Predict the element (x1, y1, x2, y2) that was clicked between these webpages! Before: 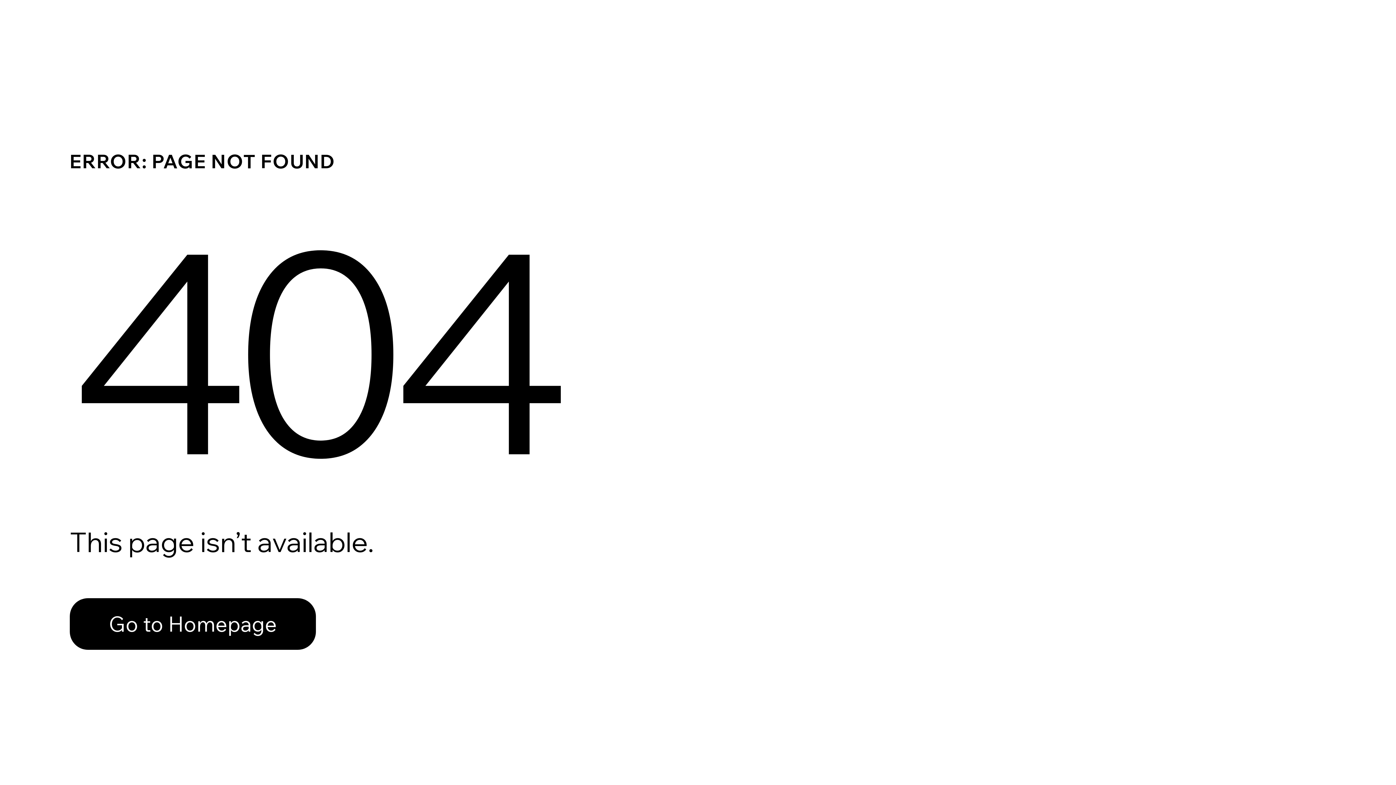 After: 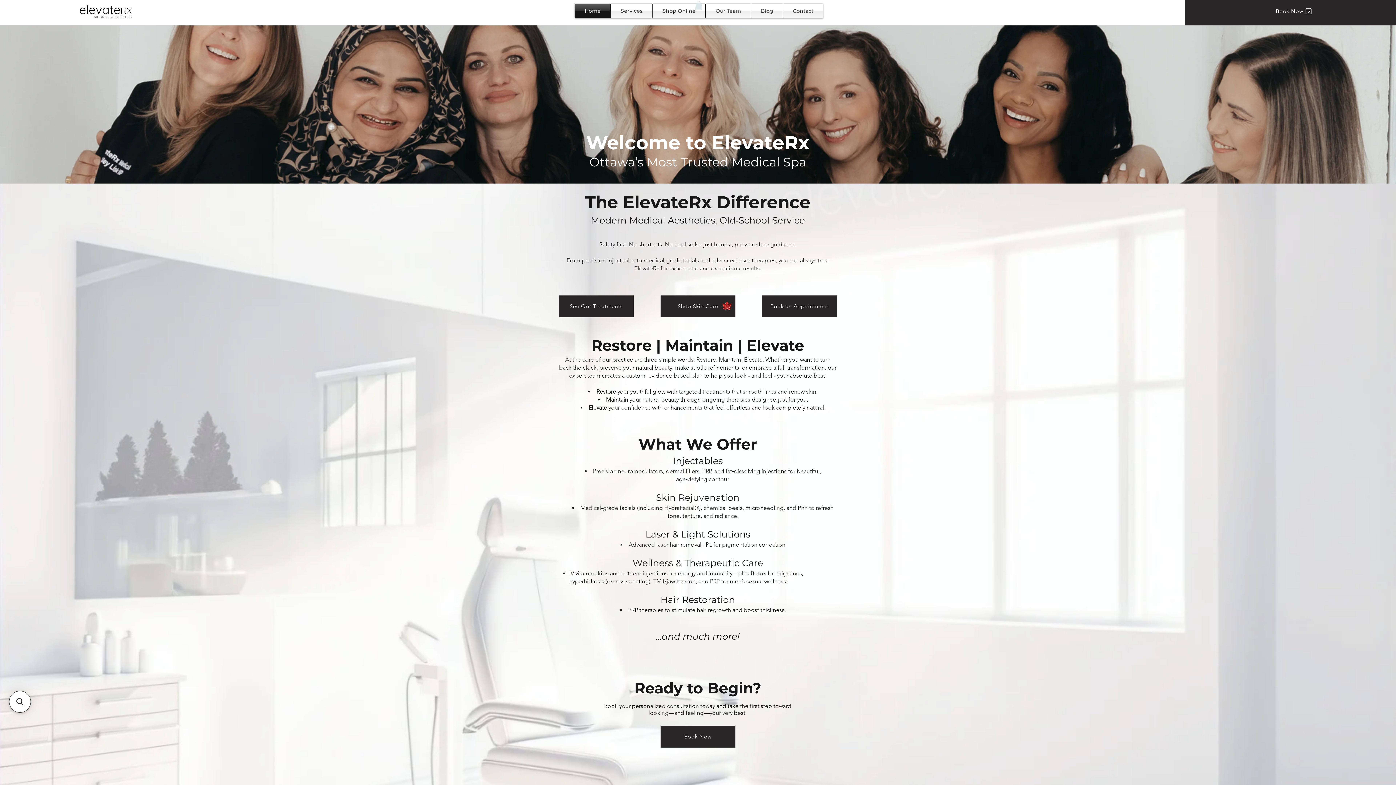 Action: bbox: (69, 582, 768, 659) label: Go to Homepage